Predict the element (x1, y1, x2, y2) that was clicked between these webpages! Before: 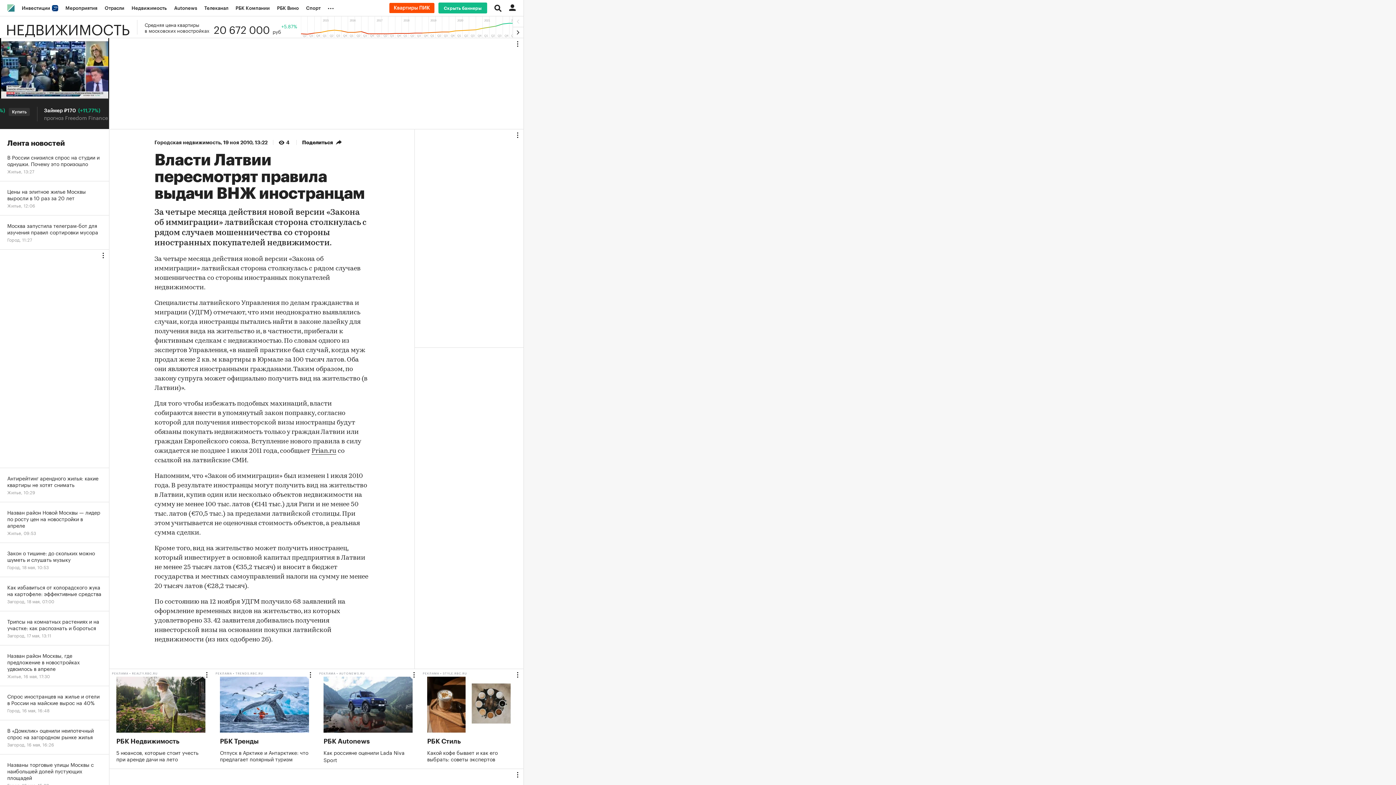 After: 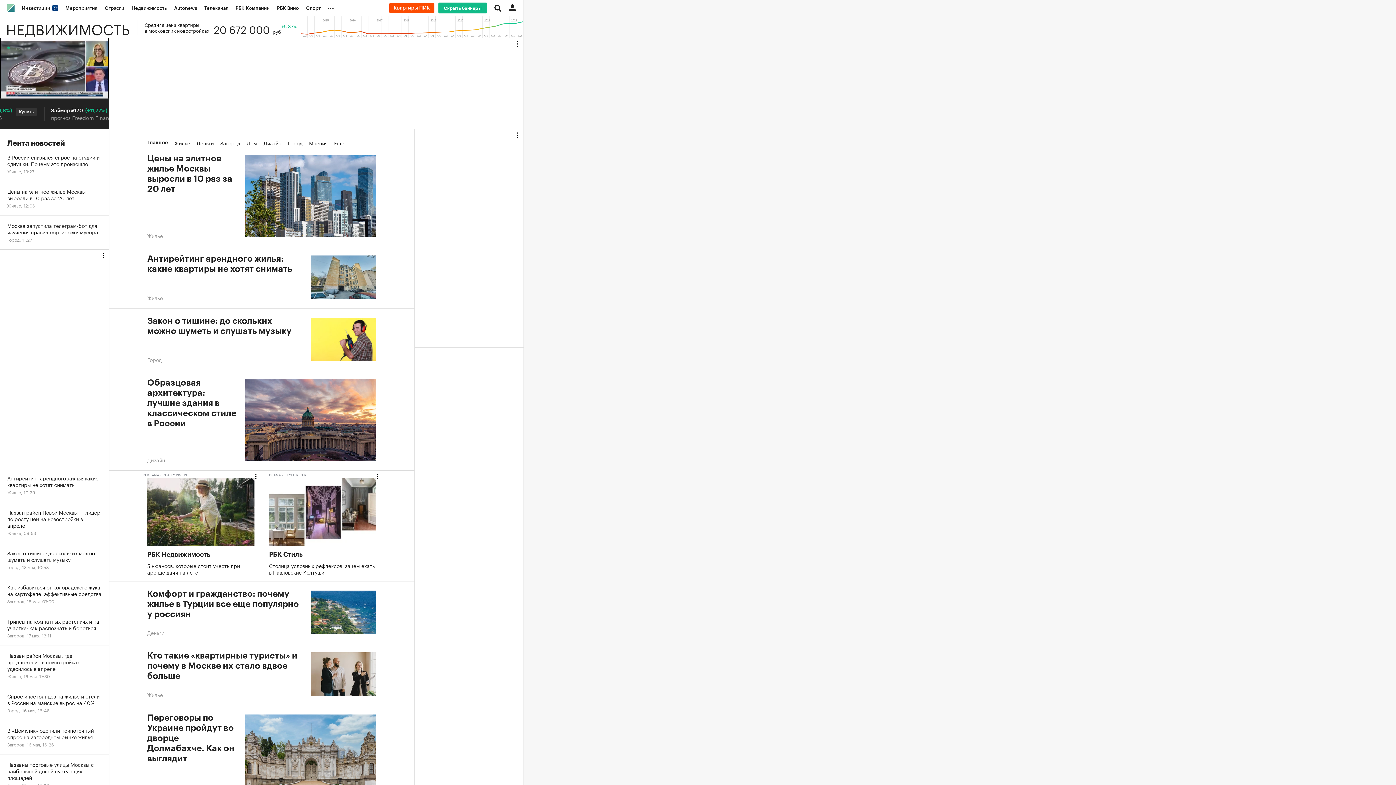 Action: label: НЕДВИЖИМОСТЬ bbox: (0, 20, 137, 34)